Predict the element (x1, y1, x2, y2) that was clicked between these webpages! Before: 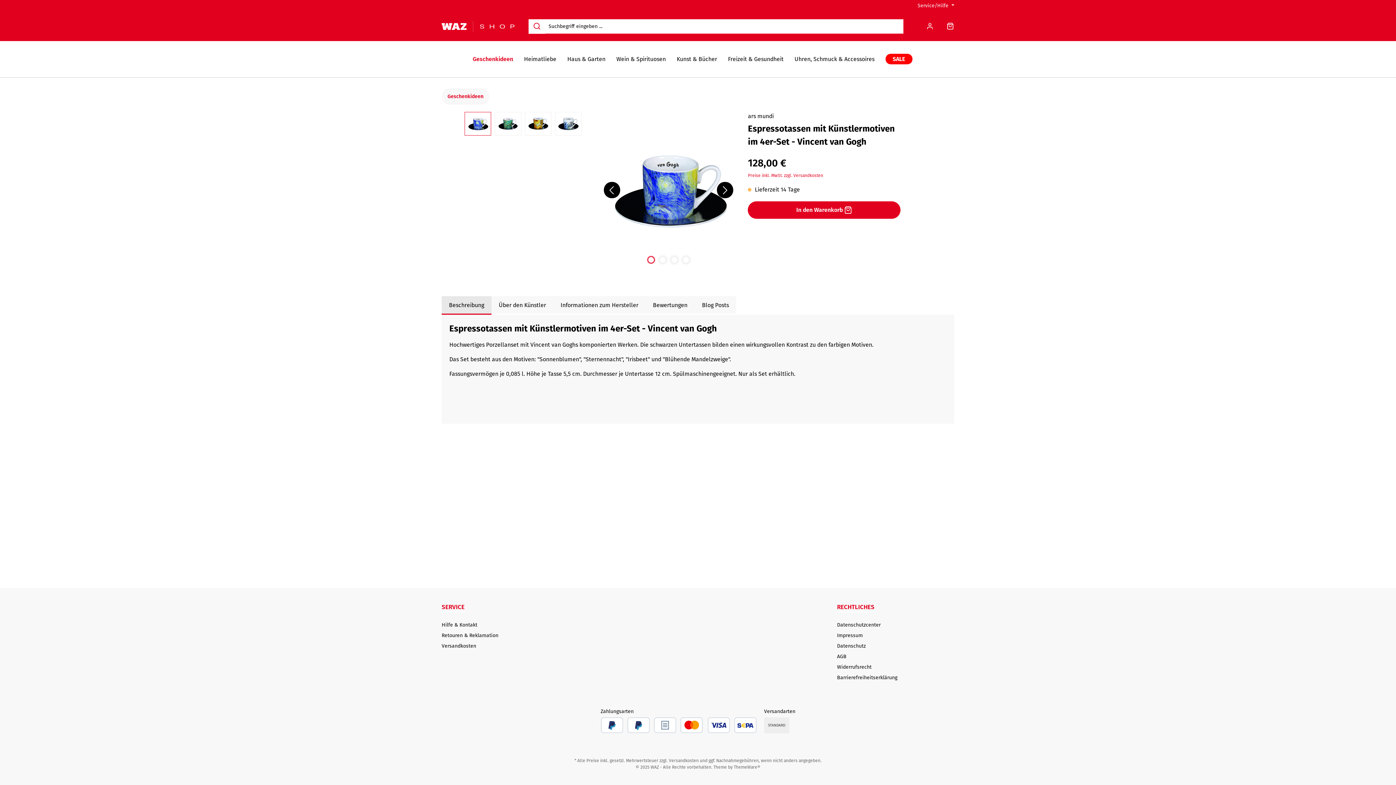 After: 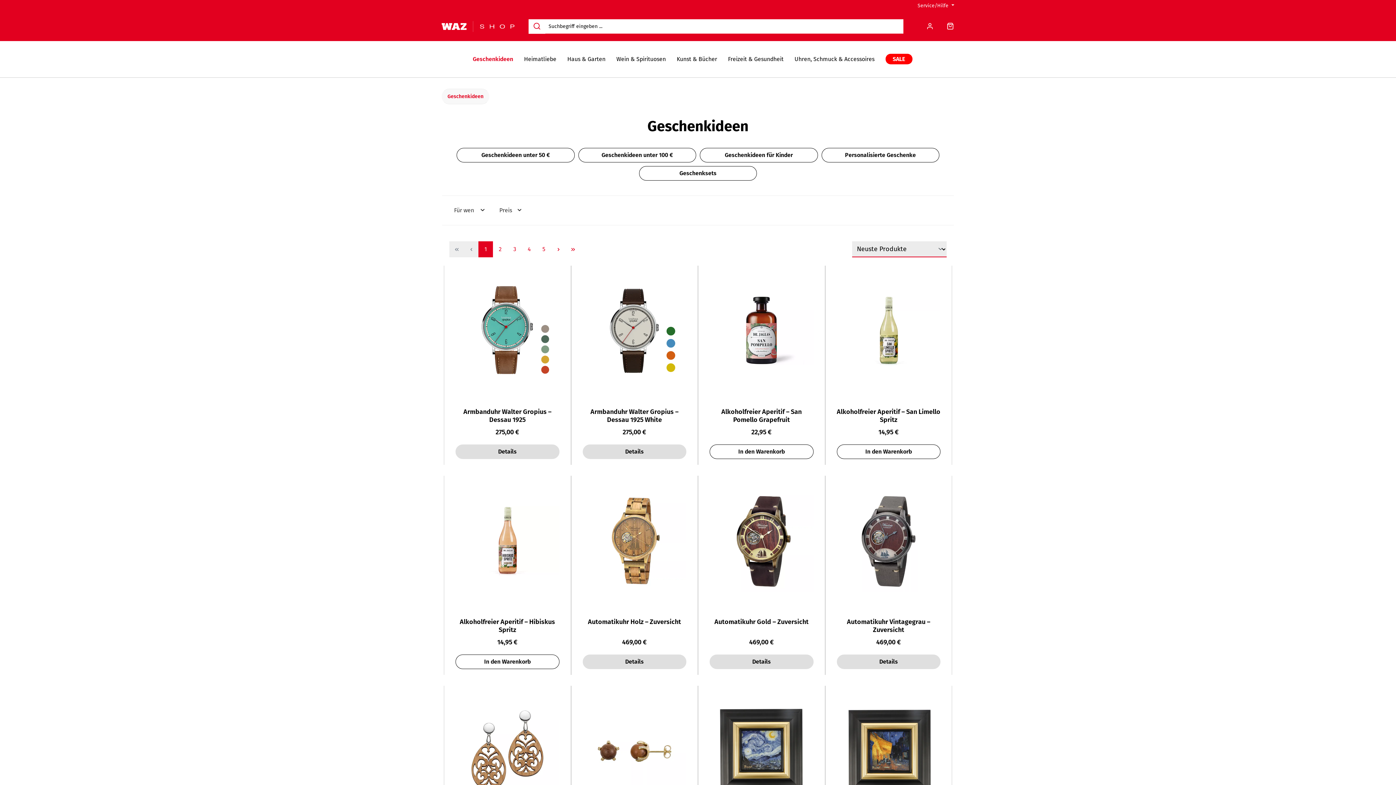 Action: label: Geschenkideen bbox: (472, 41, 524, 77)